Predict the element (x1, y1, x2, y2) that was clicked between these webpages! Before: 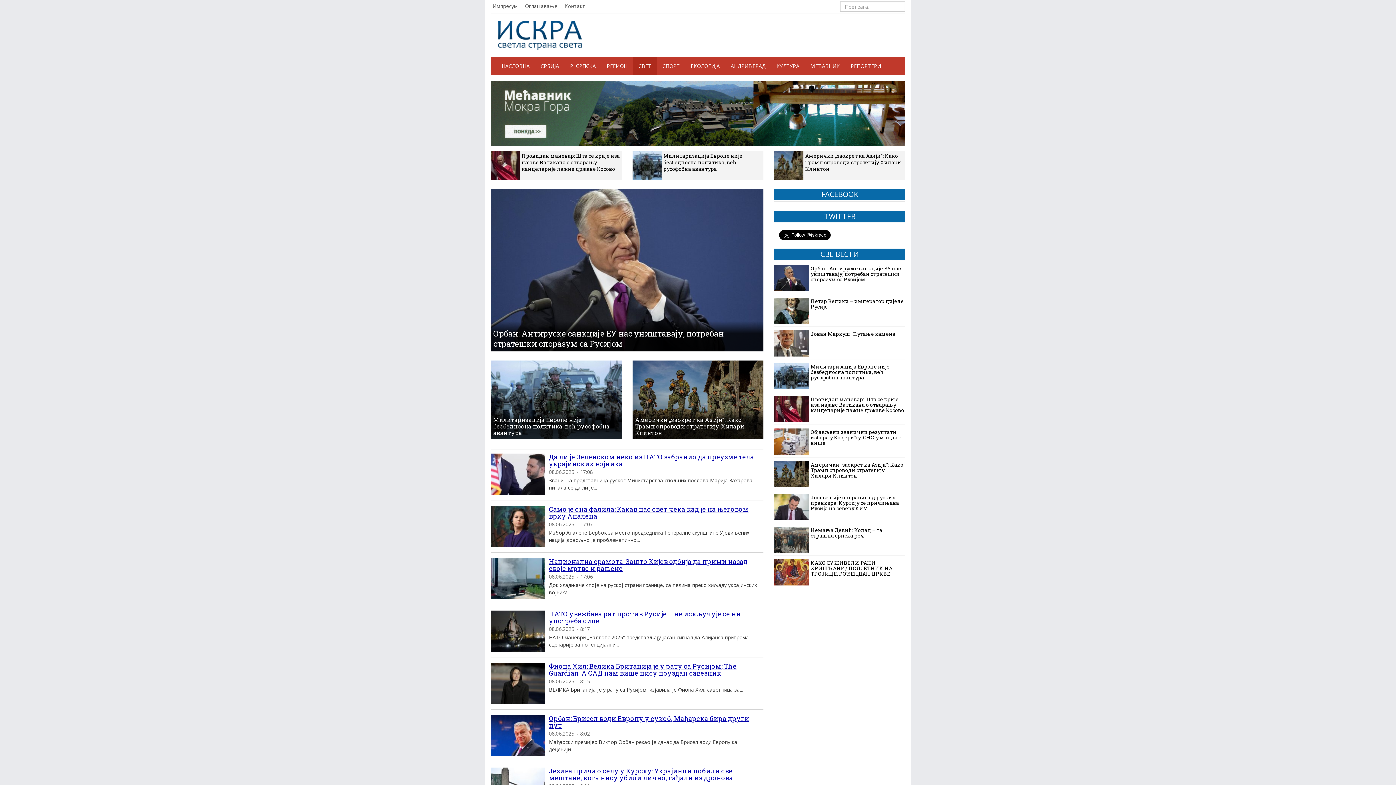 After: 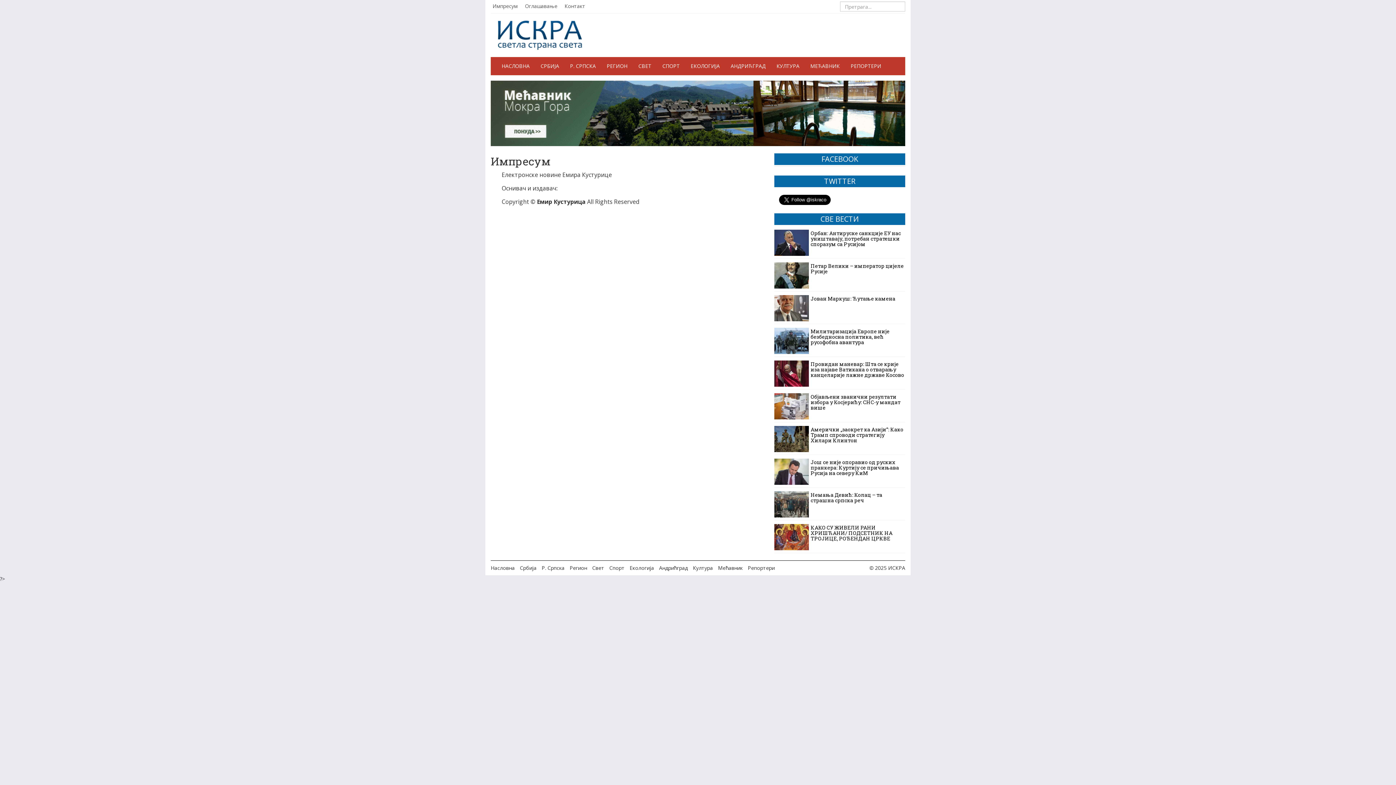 Action: label: Импресум bbox: (492, 2, 517, 9)